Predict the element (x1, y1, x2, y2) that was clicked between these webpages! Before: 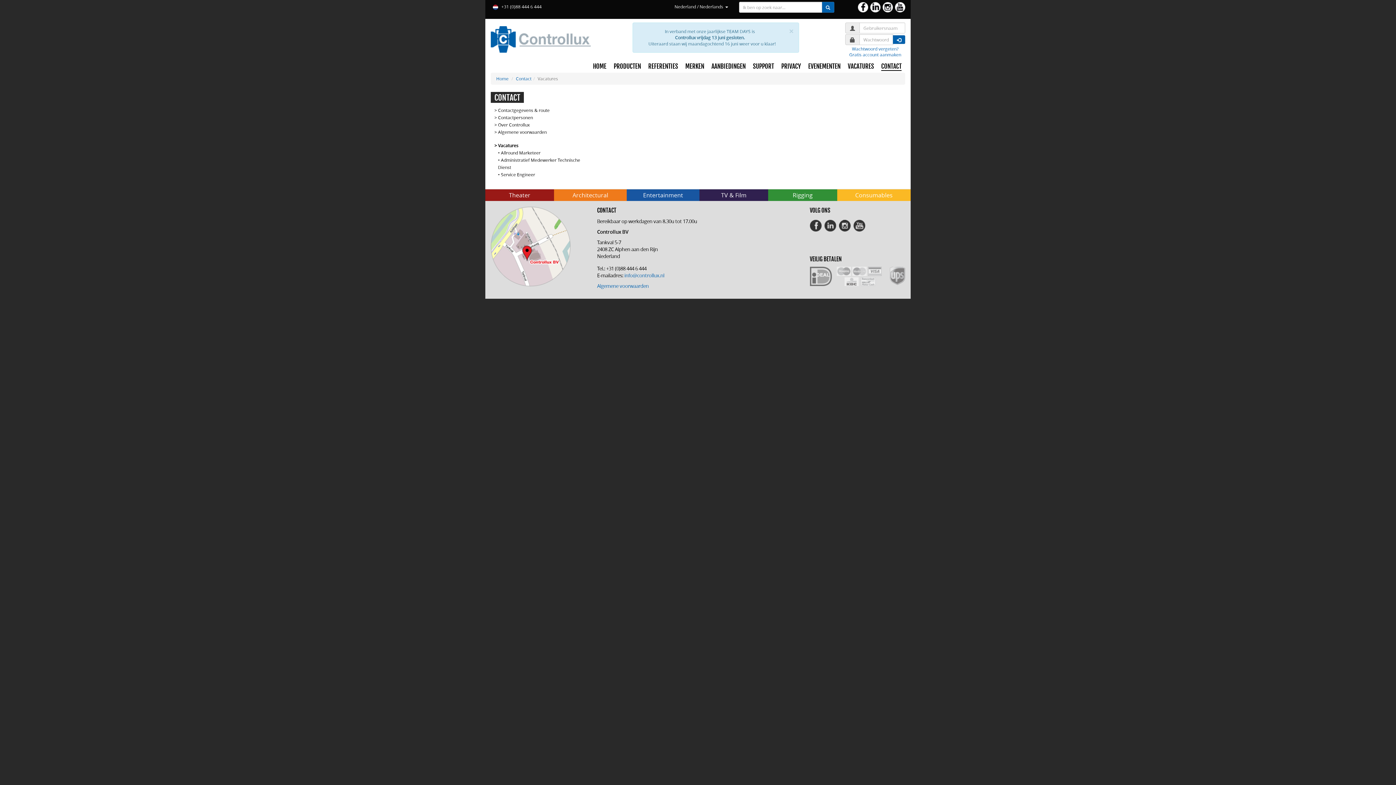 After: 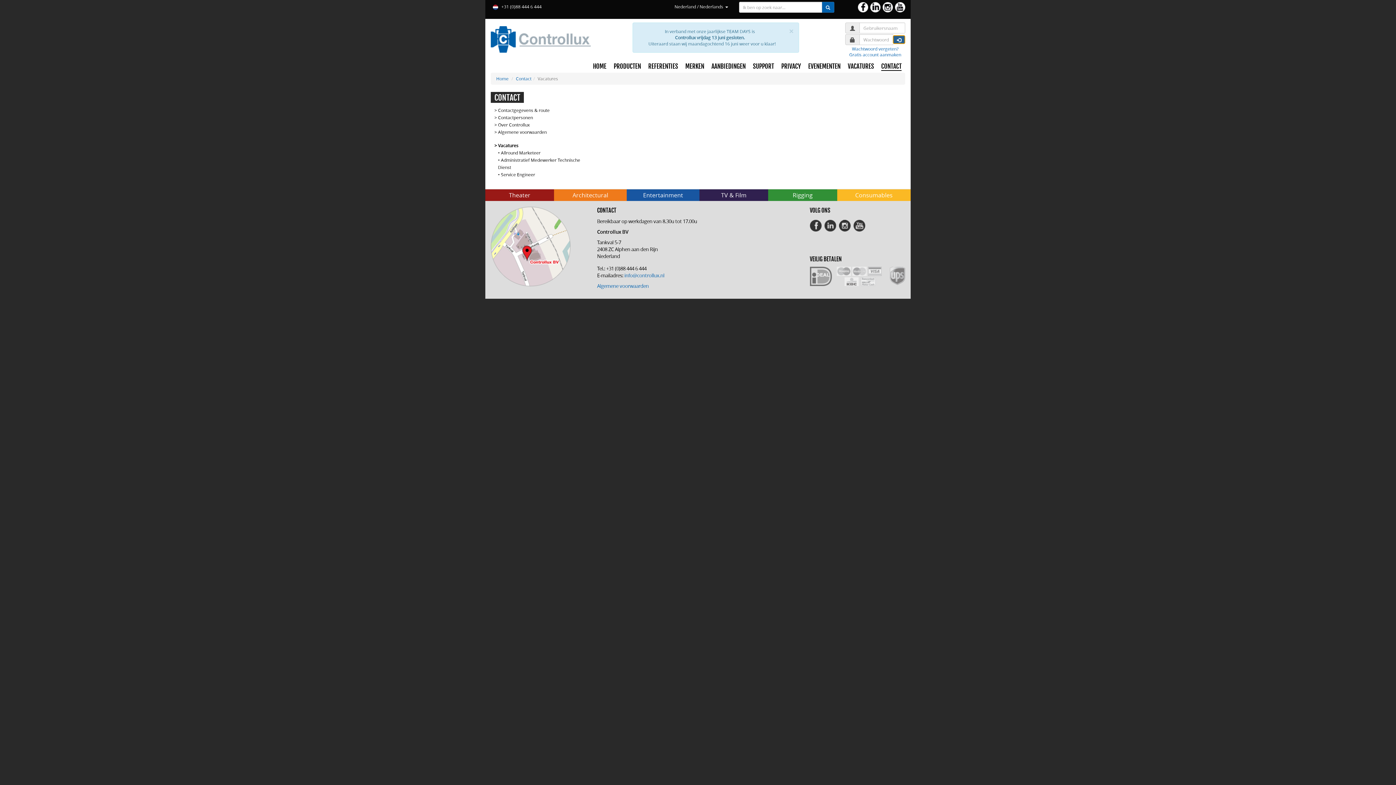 Action: bbox: (893, 35, 905, 44)